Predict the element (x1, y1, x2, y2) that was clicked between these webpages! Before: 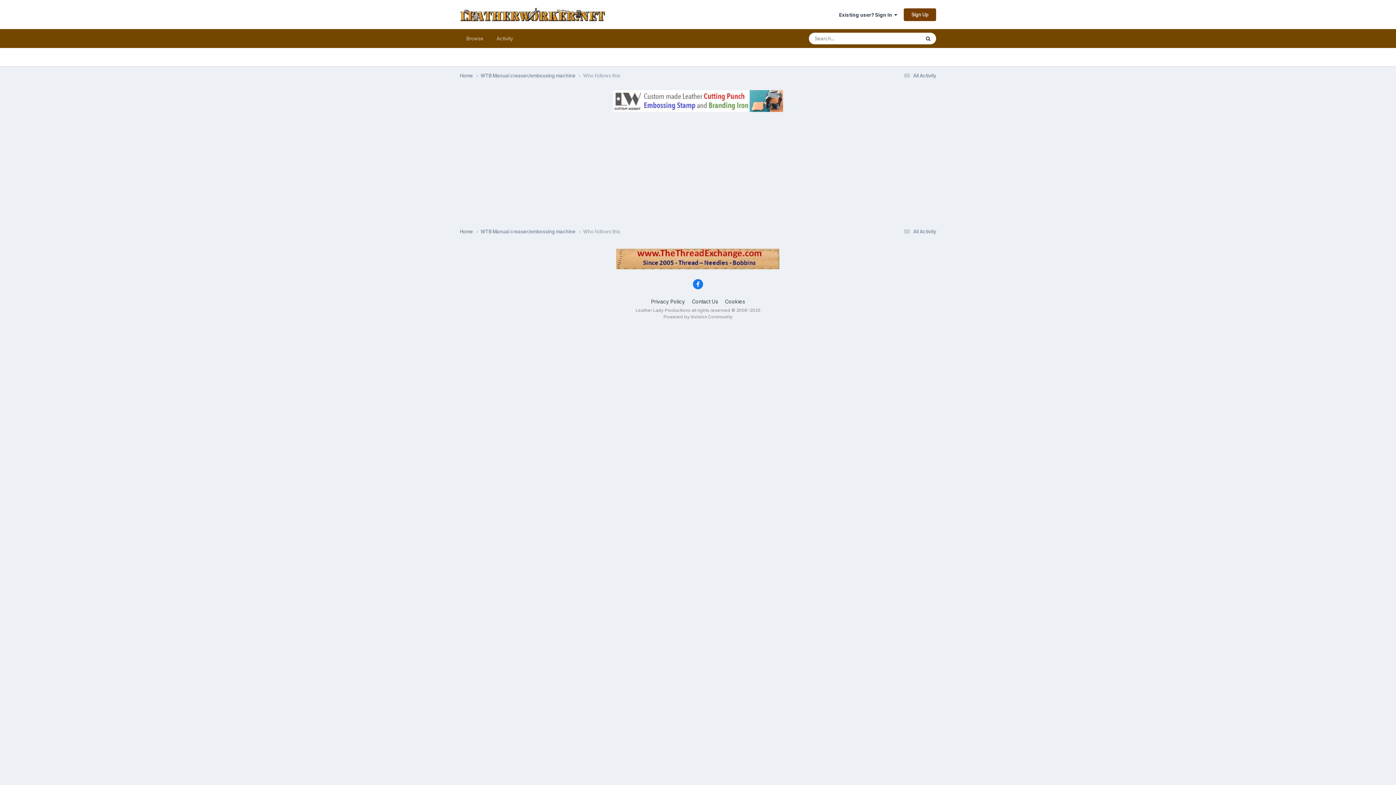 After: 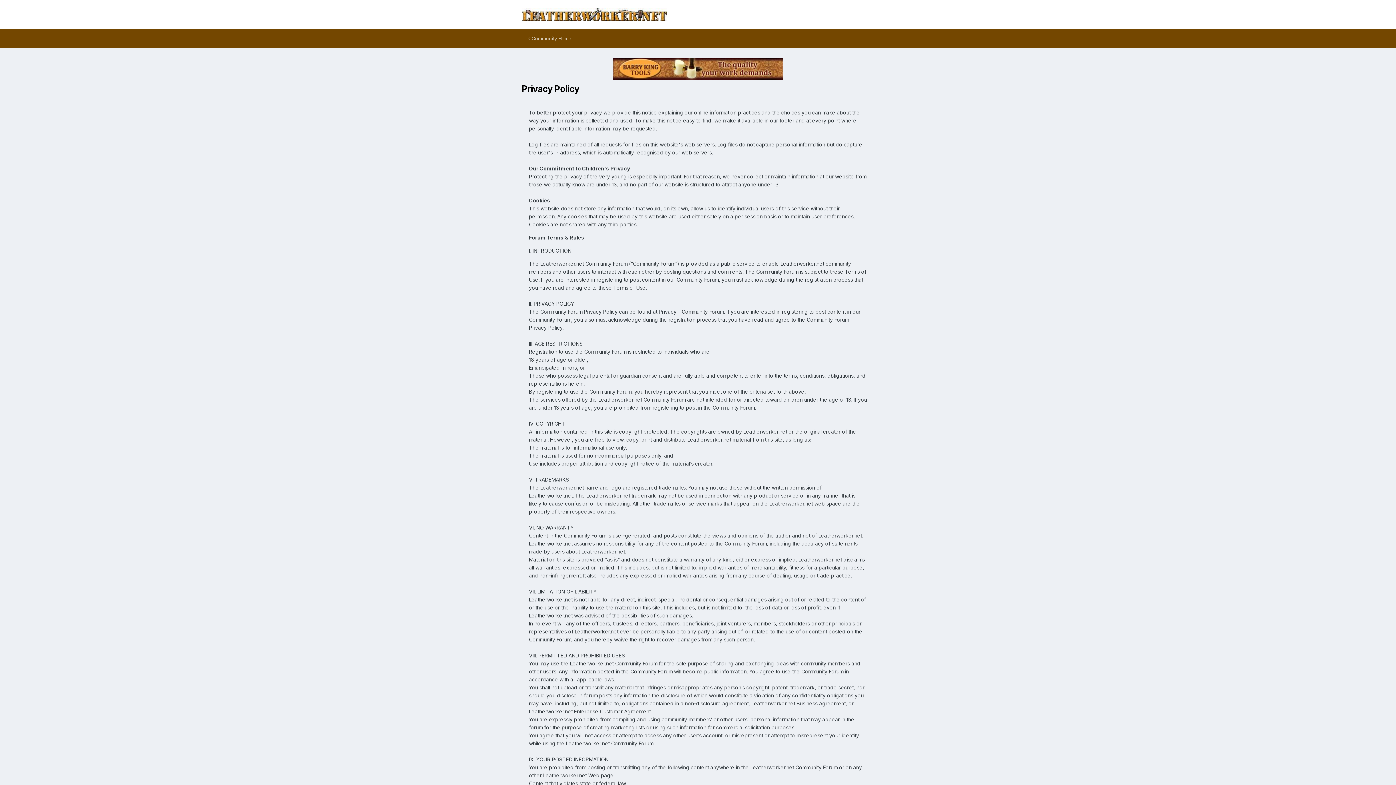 Action: bbox: (651, 298, 685, 304) label: Privacy Policy